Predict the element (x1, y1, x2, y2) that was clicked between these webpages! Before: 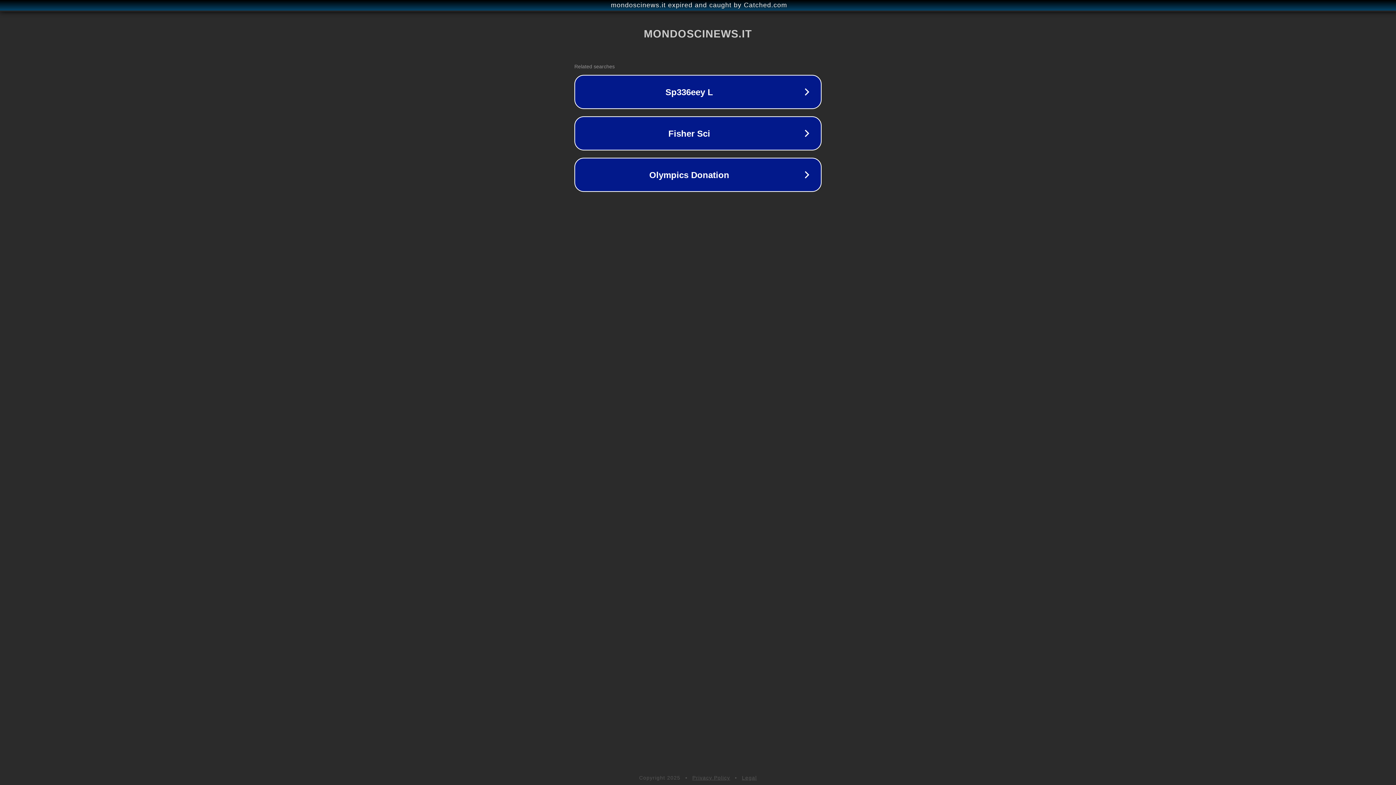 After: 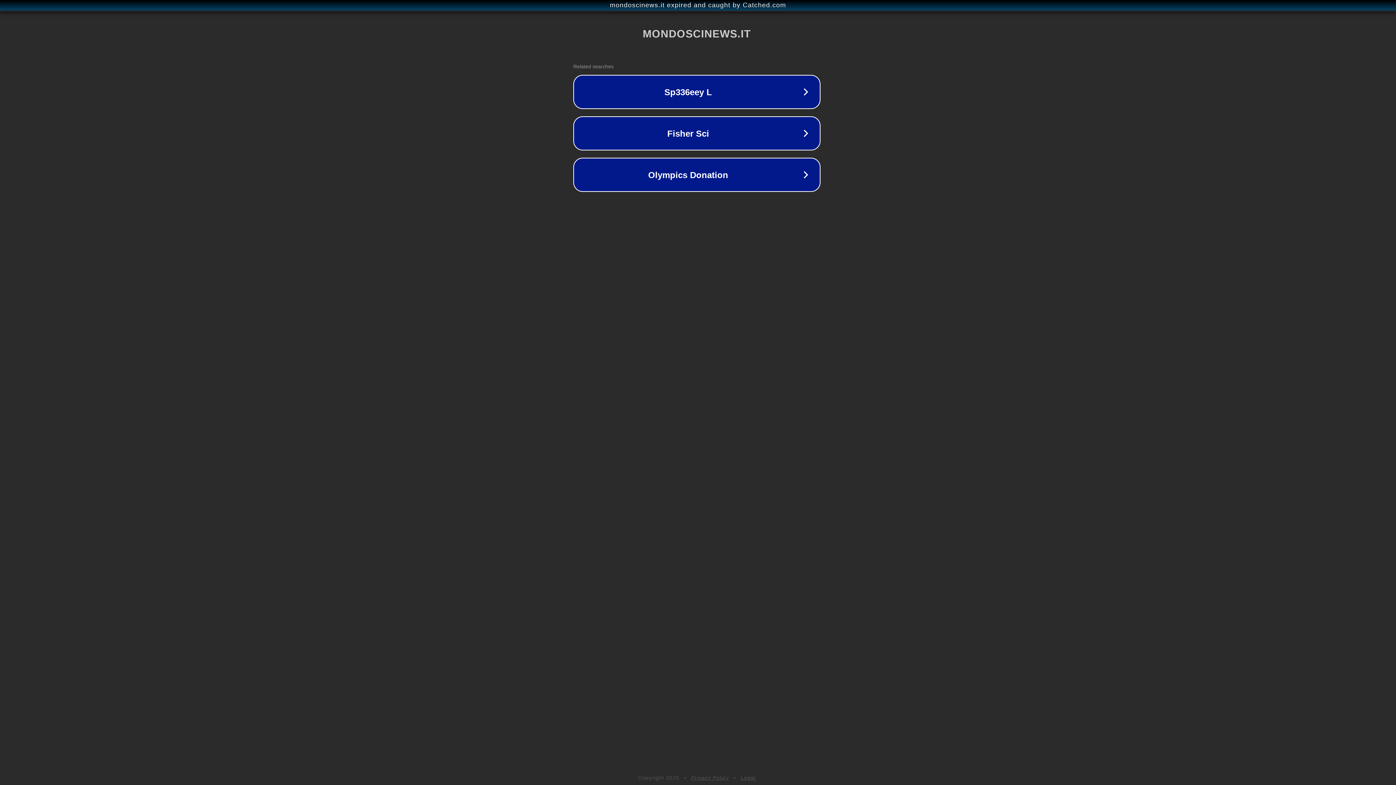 Action: bbox: (1, 1, 1397, 9) label: mondoscinews.it expired and caught by Catched.com